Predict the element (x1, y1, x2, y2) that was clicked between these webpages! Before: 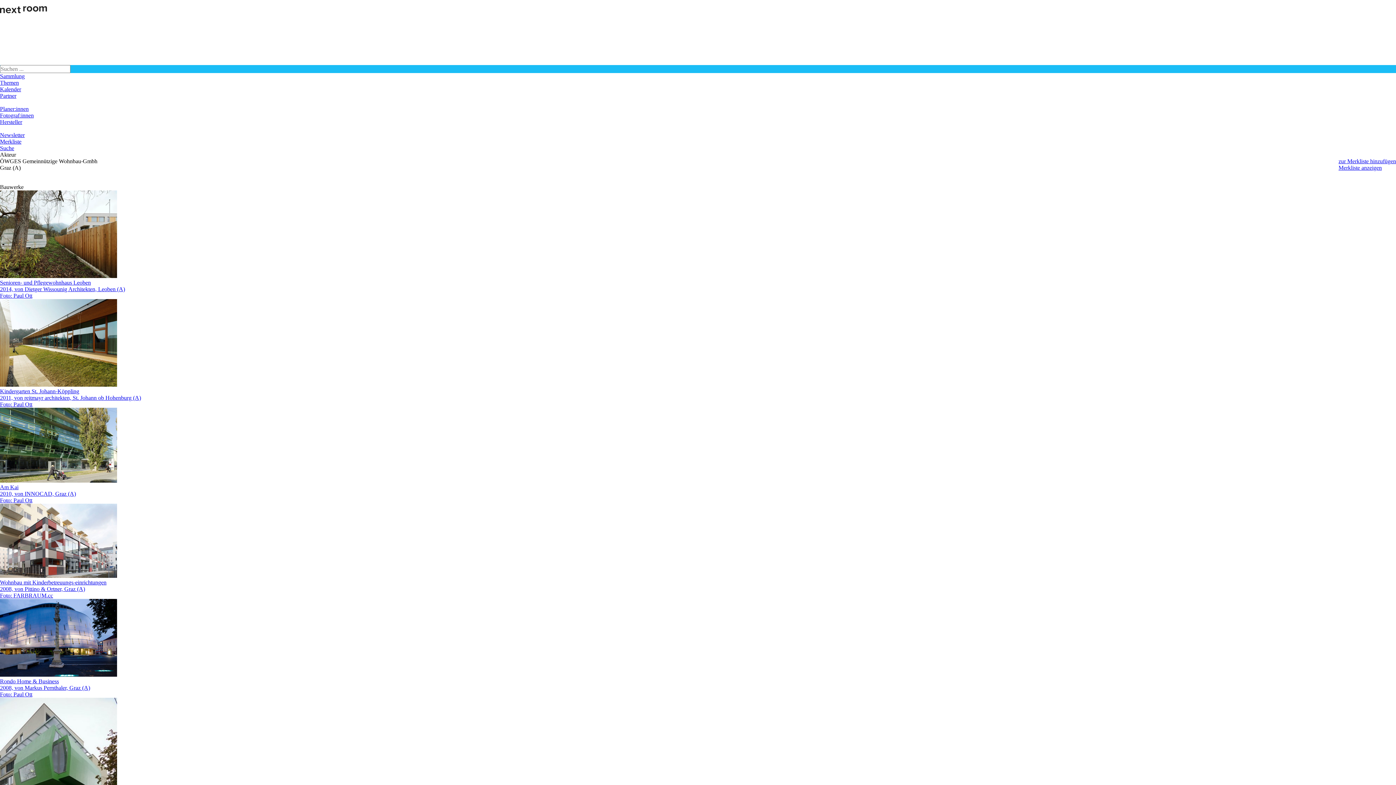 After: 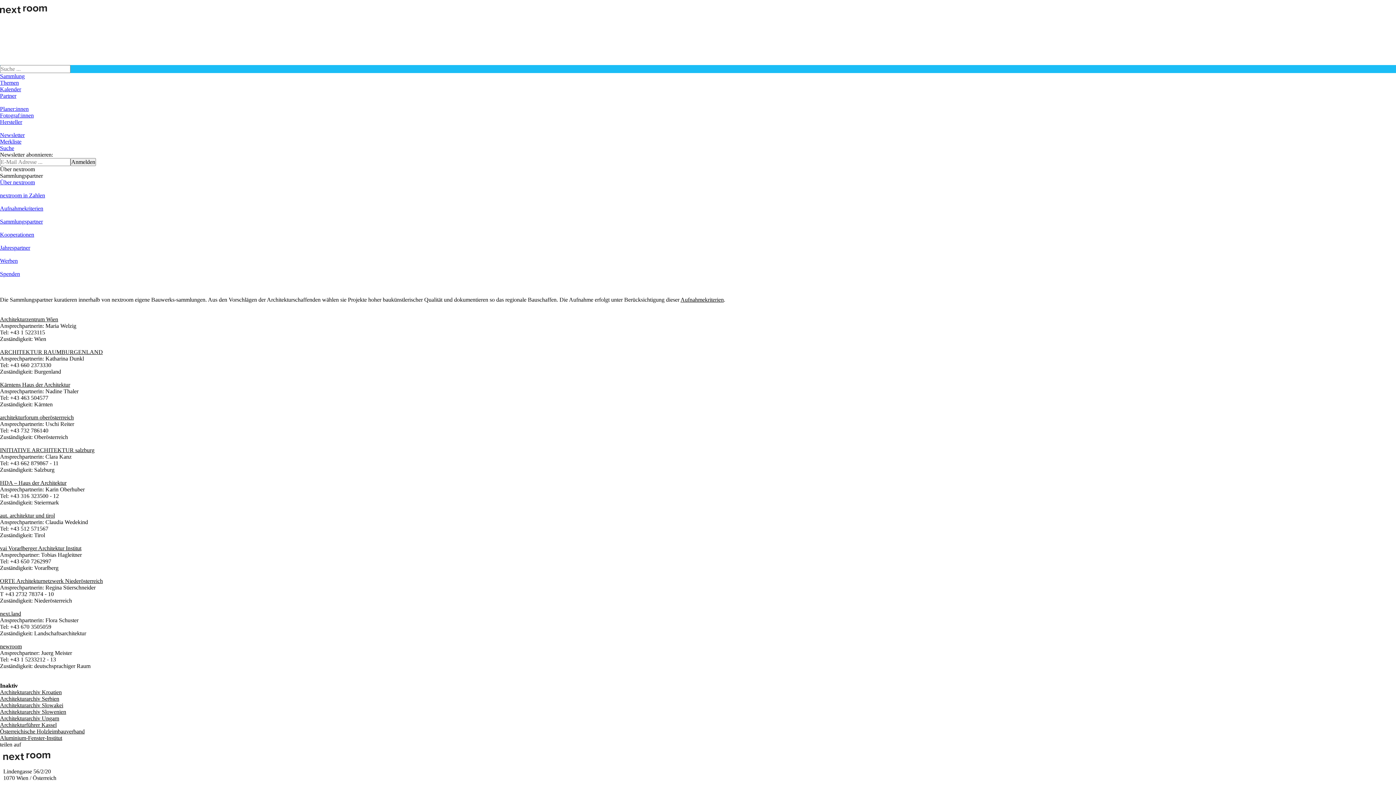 Action: bbox: (0, 92, 16, 98) label: Partner